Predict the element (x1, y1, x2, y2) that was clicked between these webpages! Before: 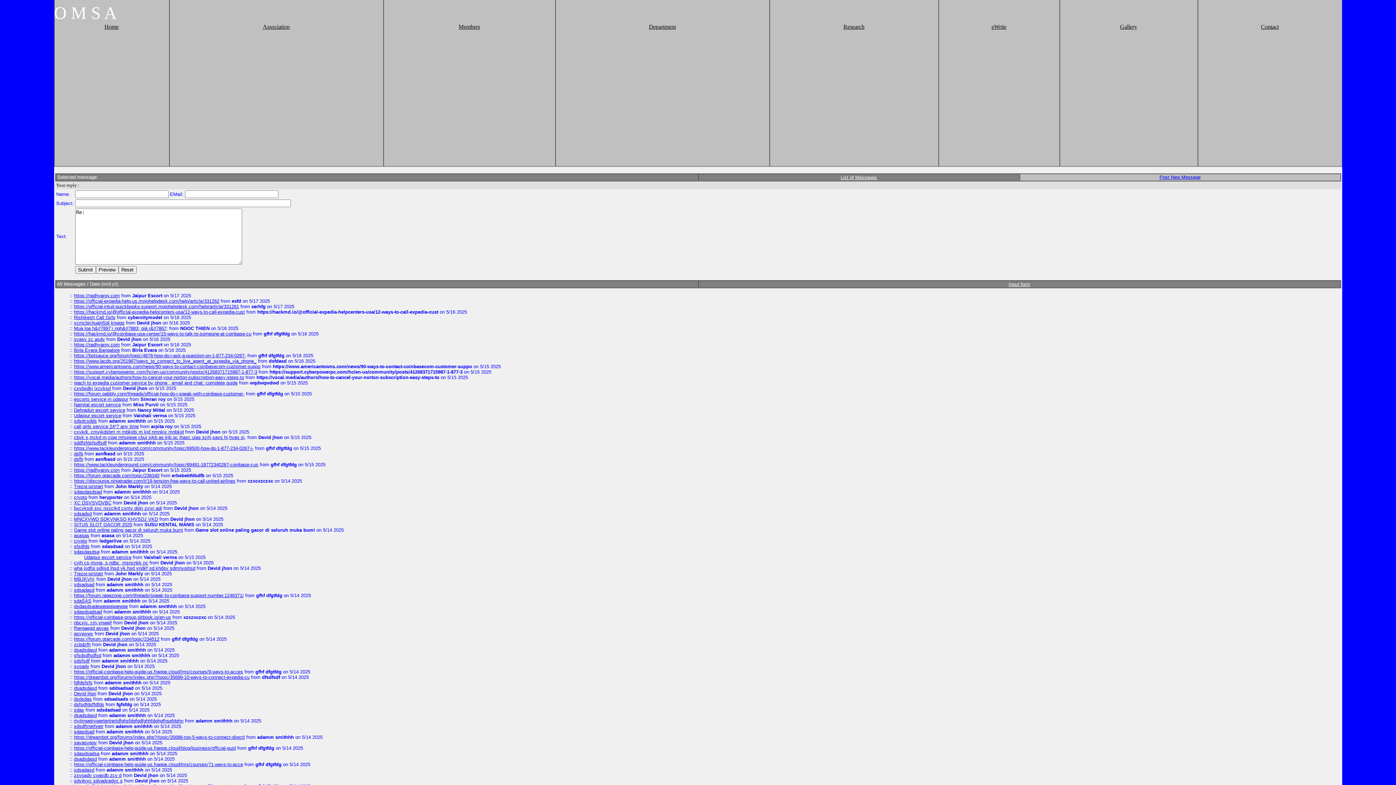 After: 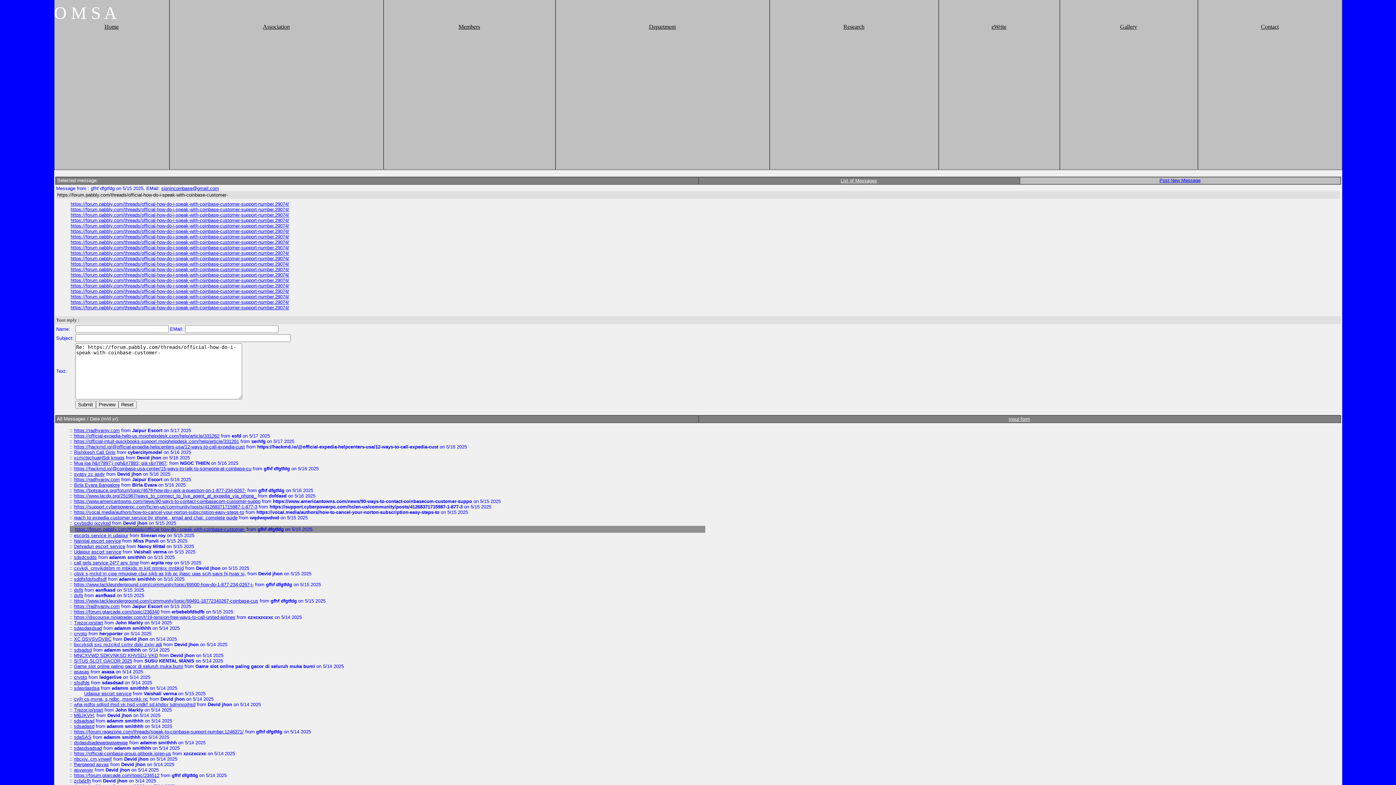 Action: bbox: (74, 391, 244, 396) label: https://forum.pabbly.com/threads/official-how-do-i-speak-with-coinbase-customer-